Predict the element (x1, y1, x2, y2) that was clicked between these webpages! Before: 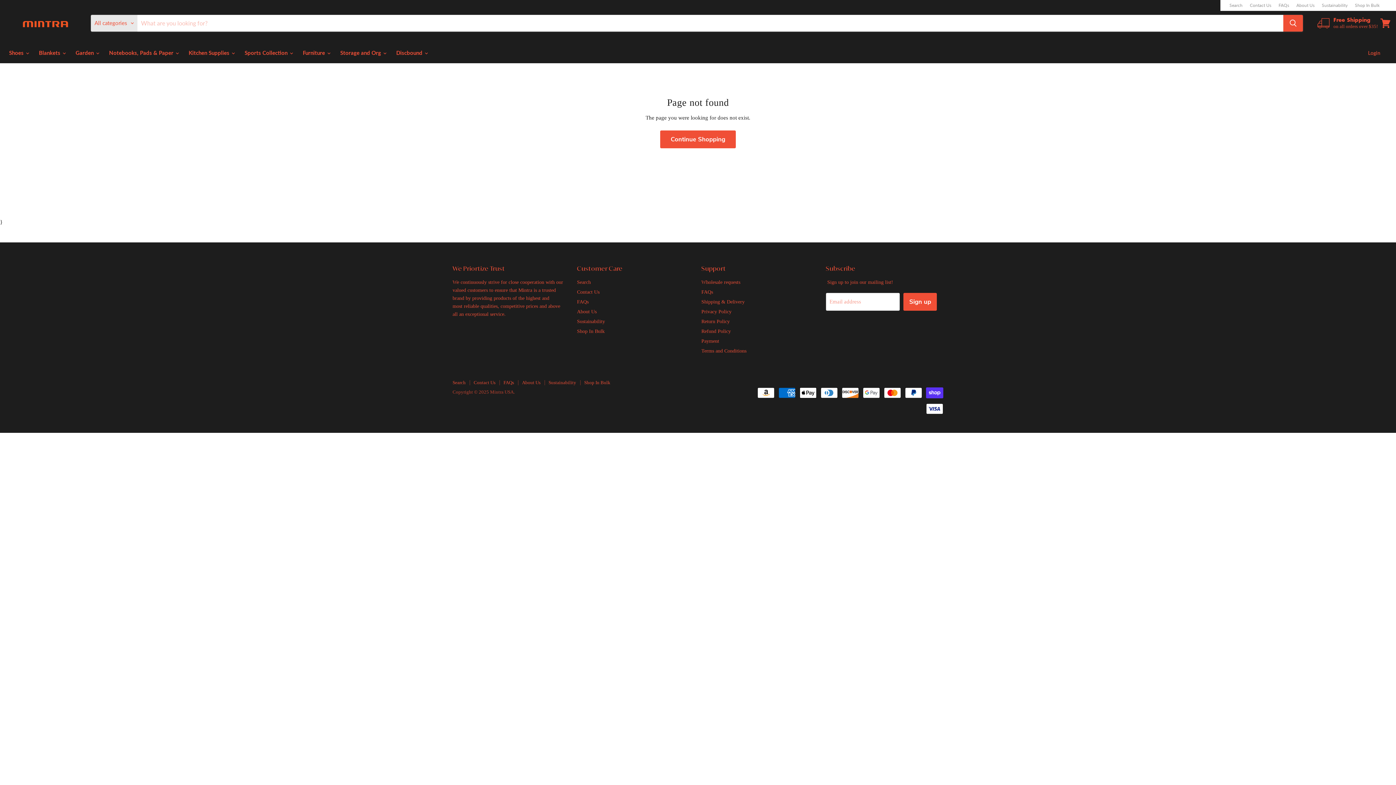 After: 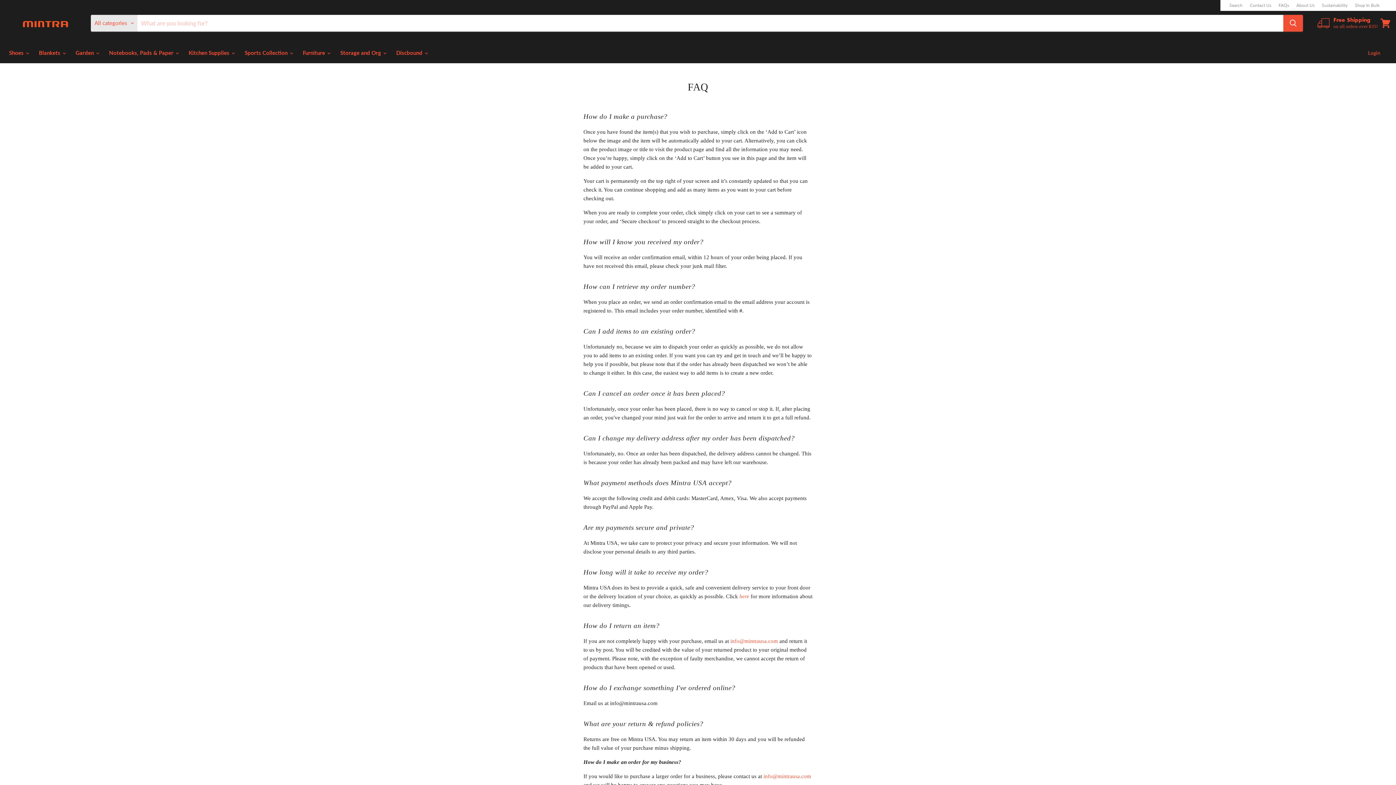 Action: bbox: (701, 289, 713, 294) label: FAQs